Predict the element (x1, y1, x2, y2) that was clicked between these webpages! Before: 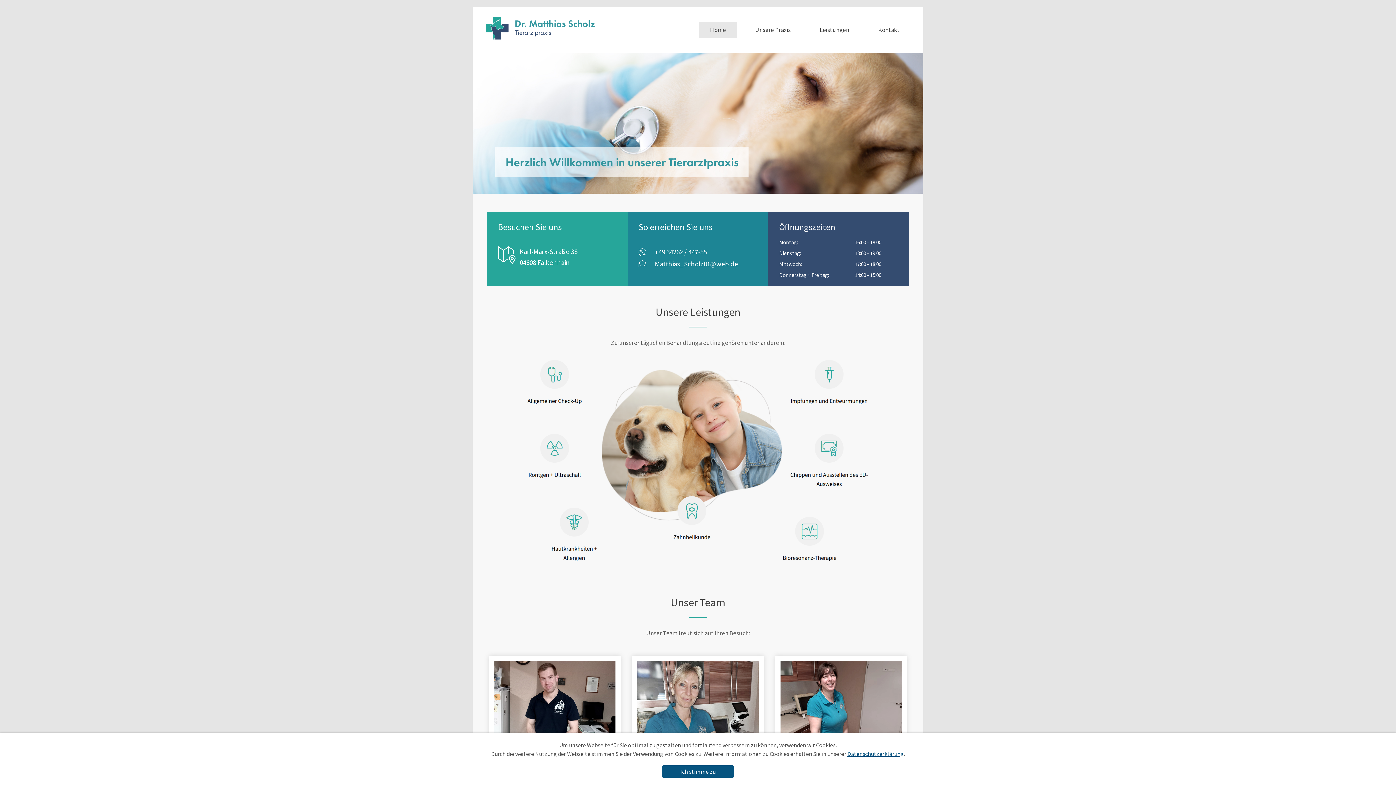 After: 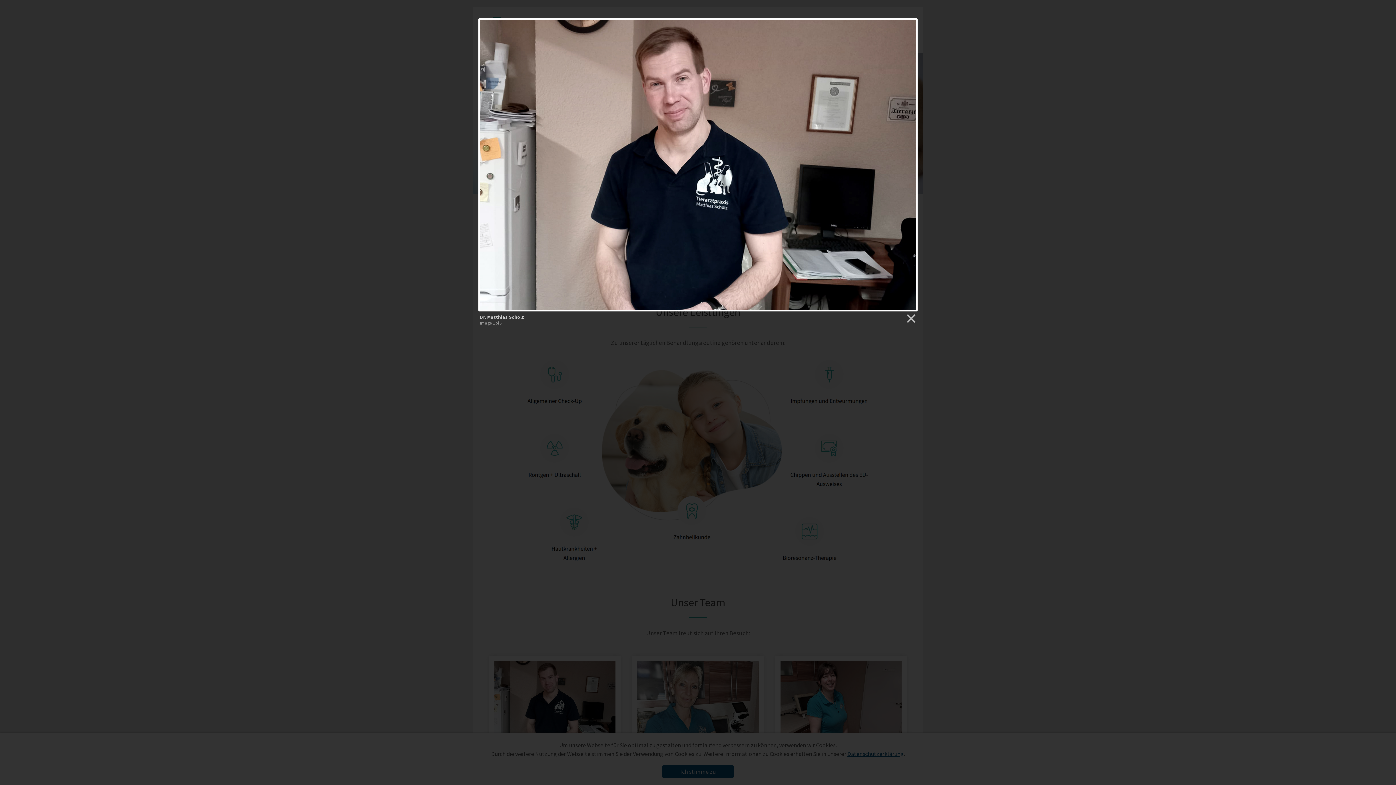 Action: bbox: (494, 697, 615, 705)